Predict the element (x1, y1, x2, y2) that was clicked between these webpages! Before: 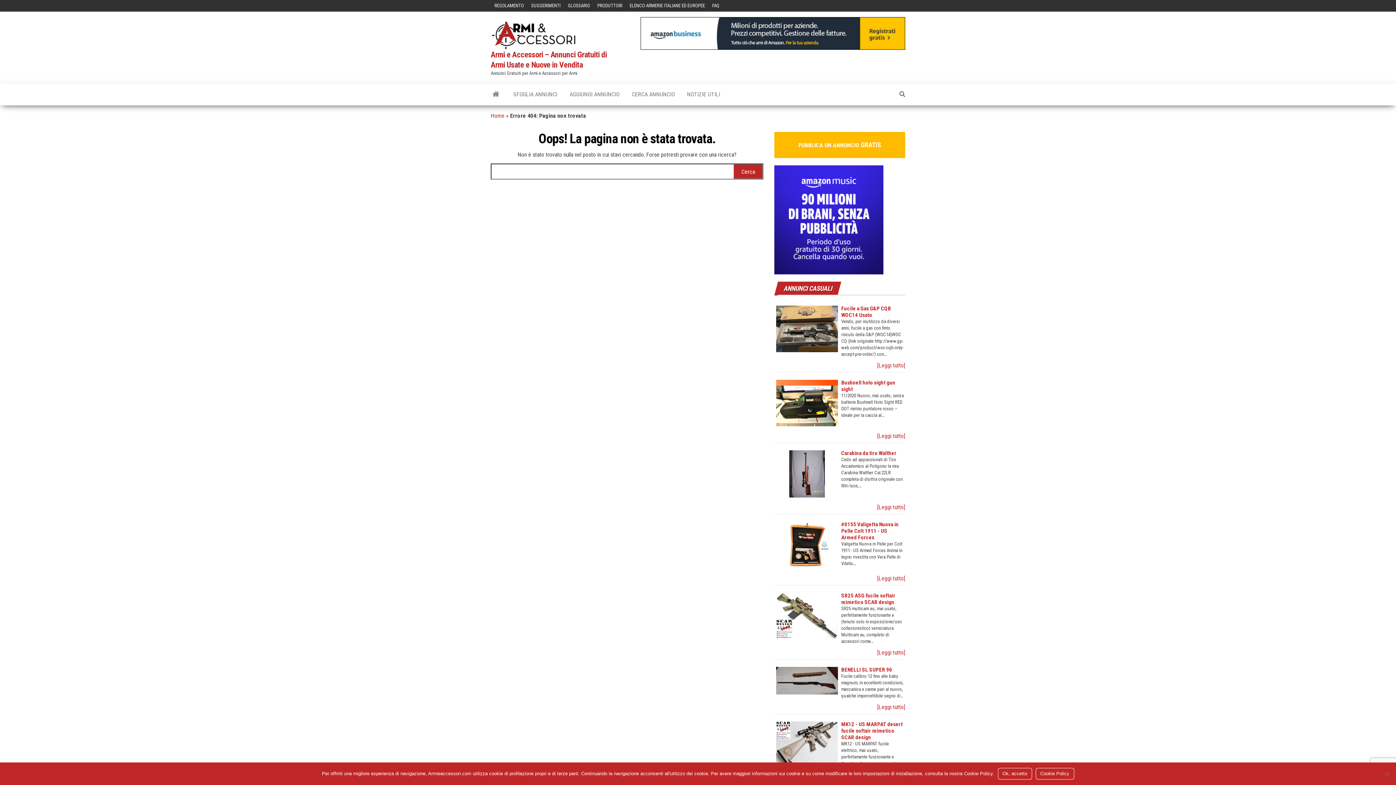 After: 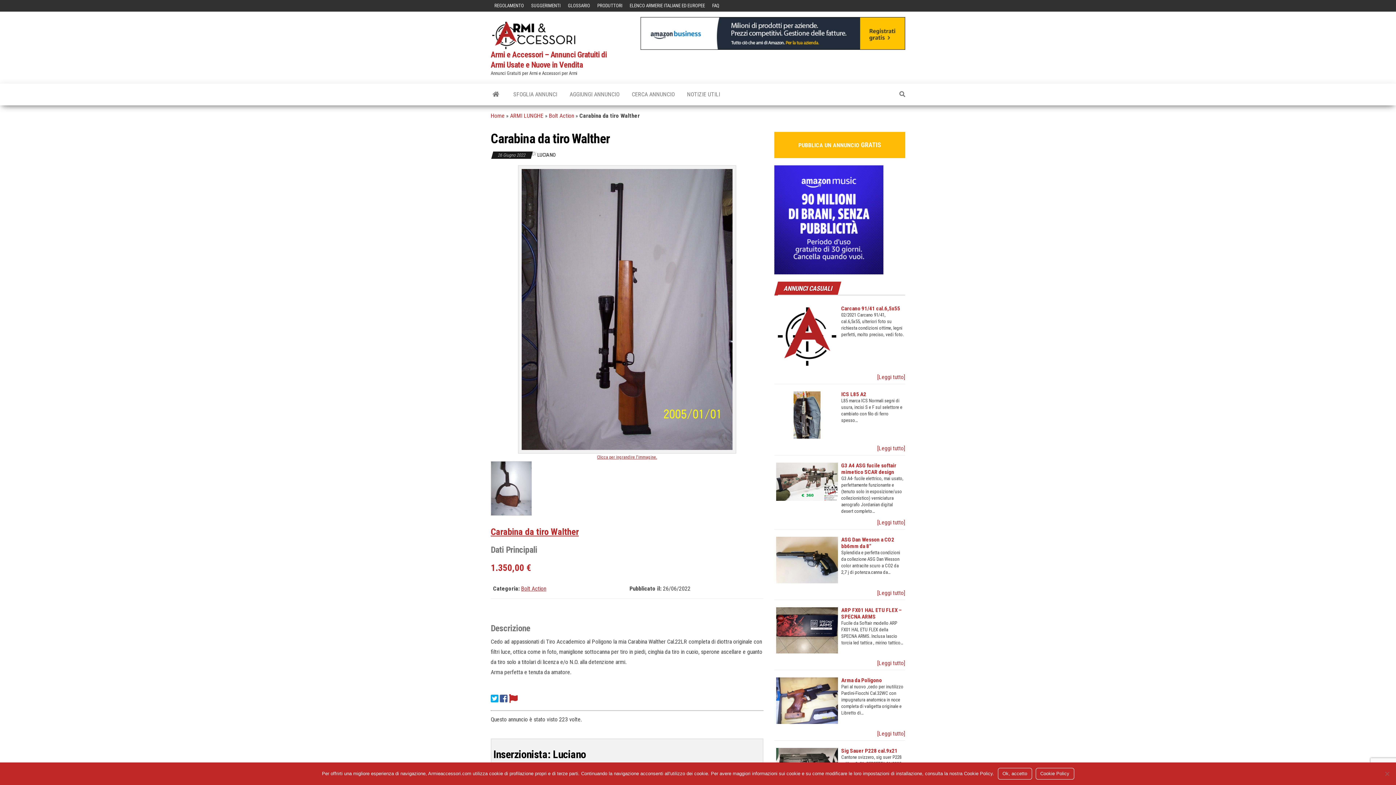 Action: bbox: (776, 450, 838, 497)